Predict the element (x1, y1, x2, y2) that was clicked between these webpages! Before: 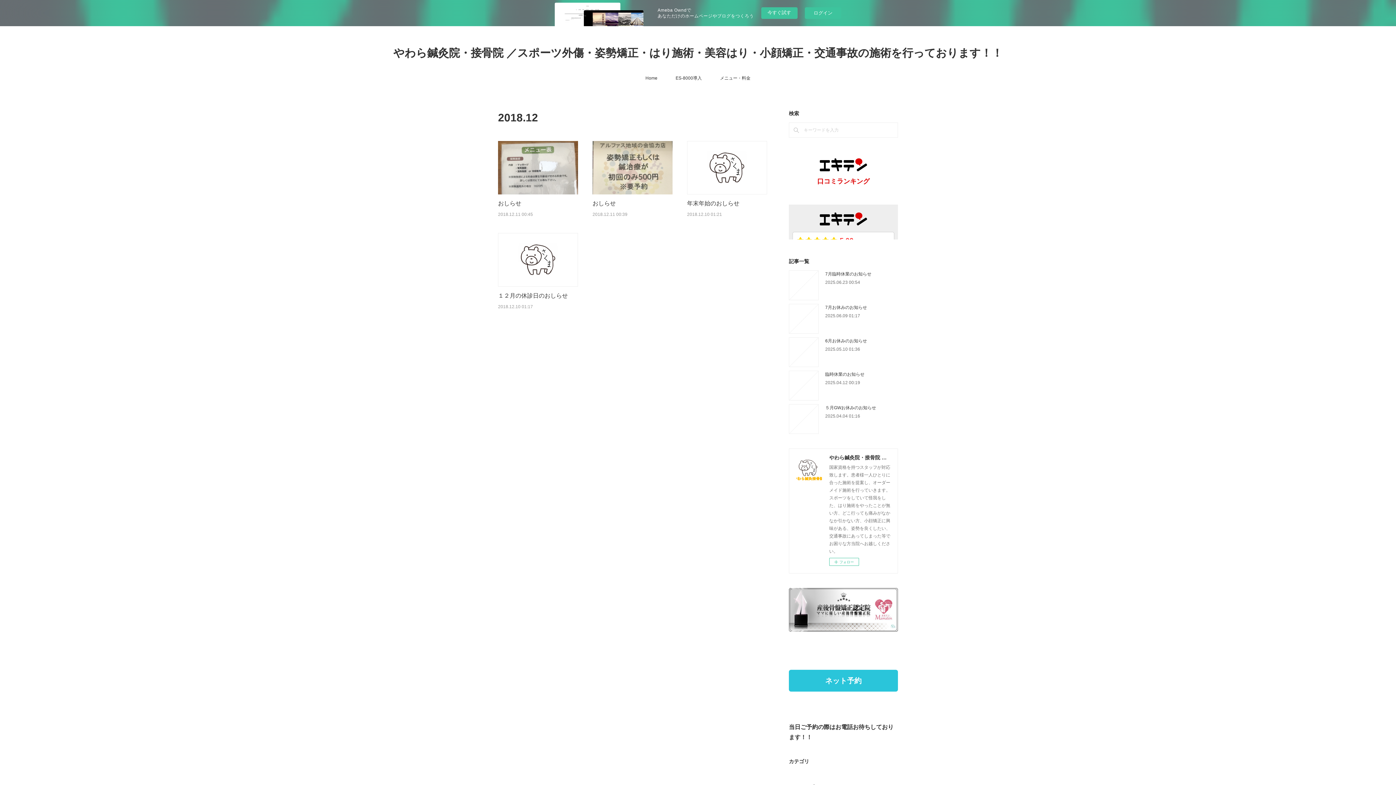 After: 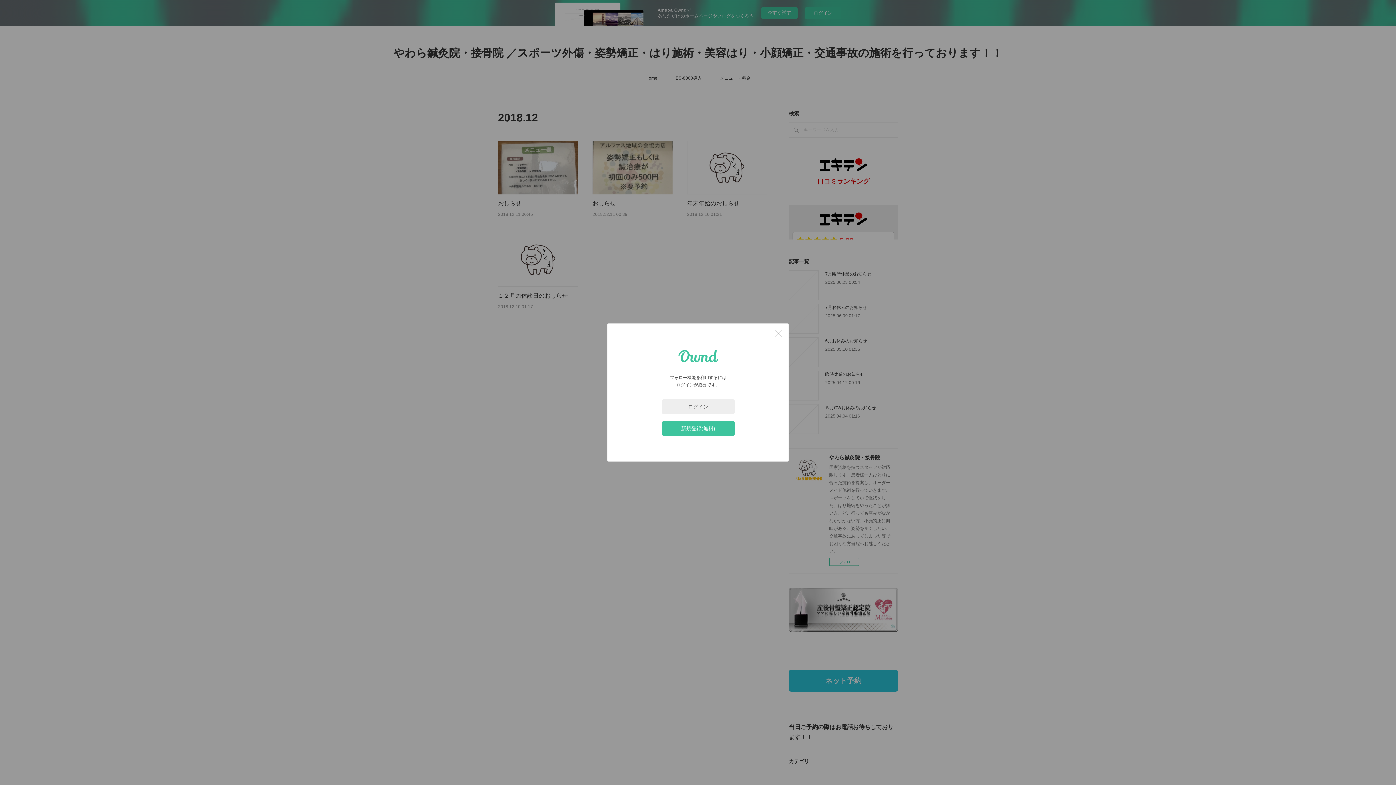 Action: label: フォロー bbox: (829, 558, 859, 566)